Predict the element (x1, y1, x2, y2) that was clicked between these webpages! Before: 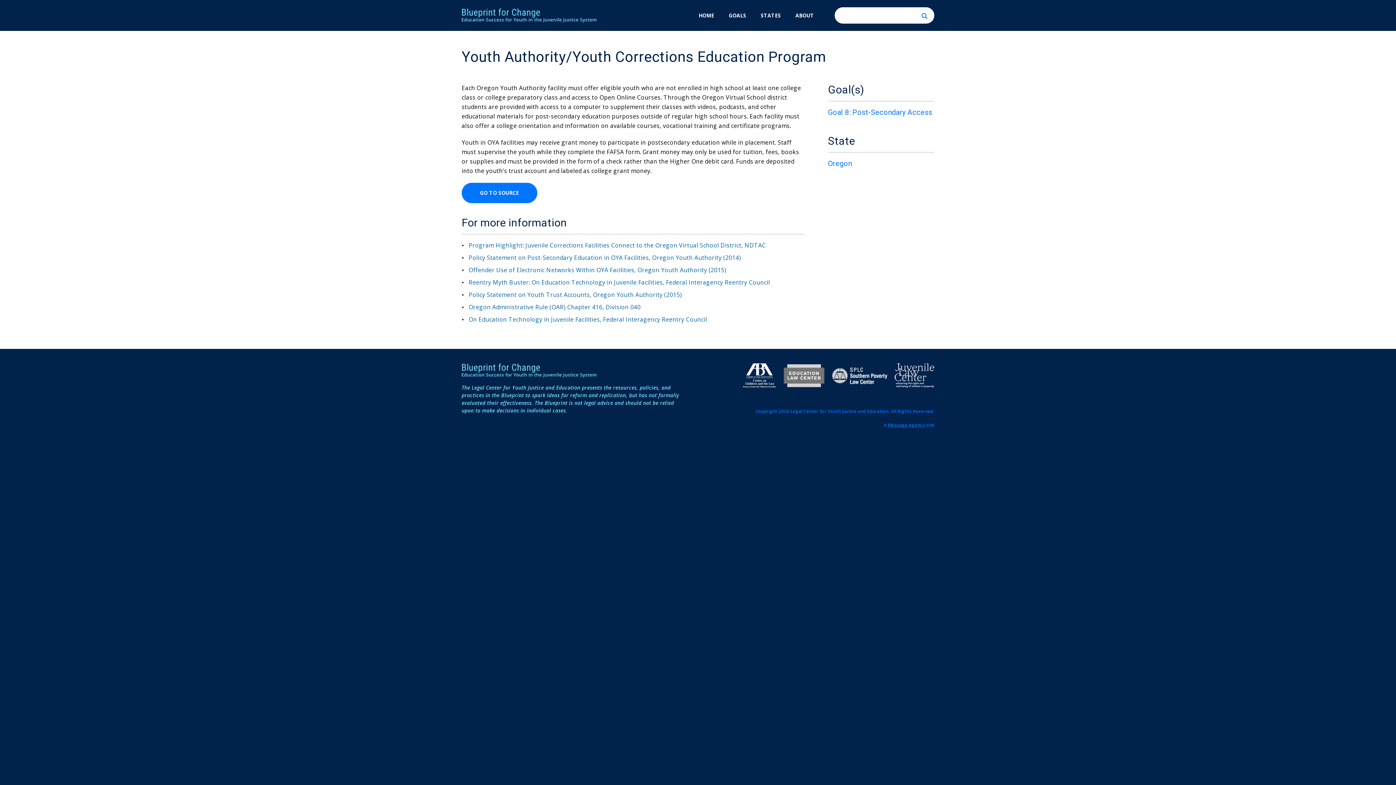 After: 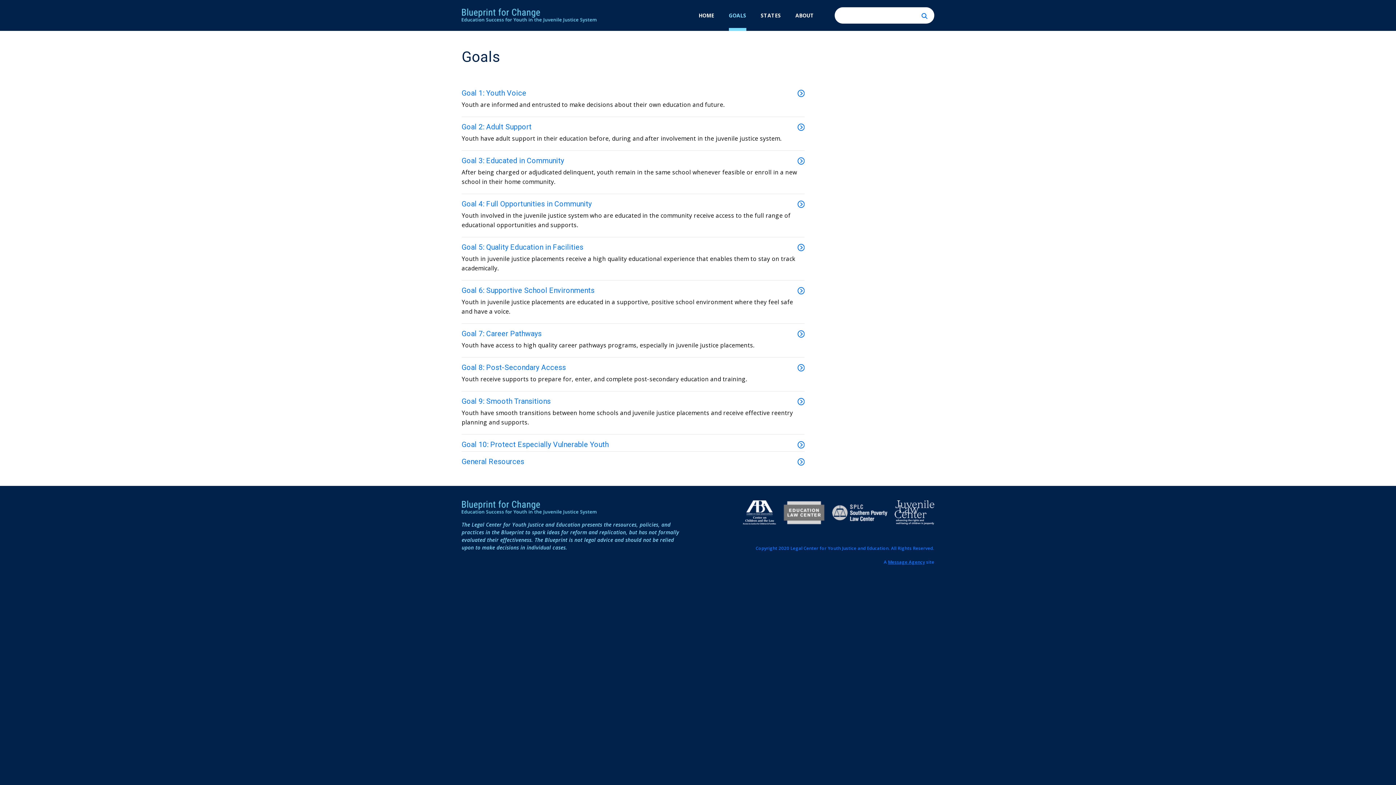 Action: label: GOALS bbox: (721, 7, 753, 23)